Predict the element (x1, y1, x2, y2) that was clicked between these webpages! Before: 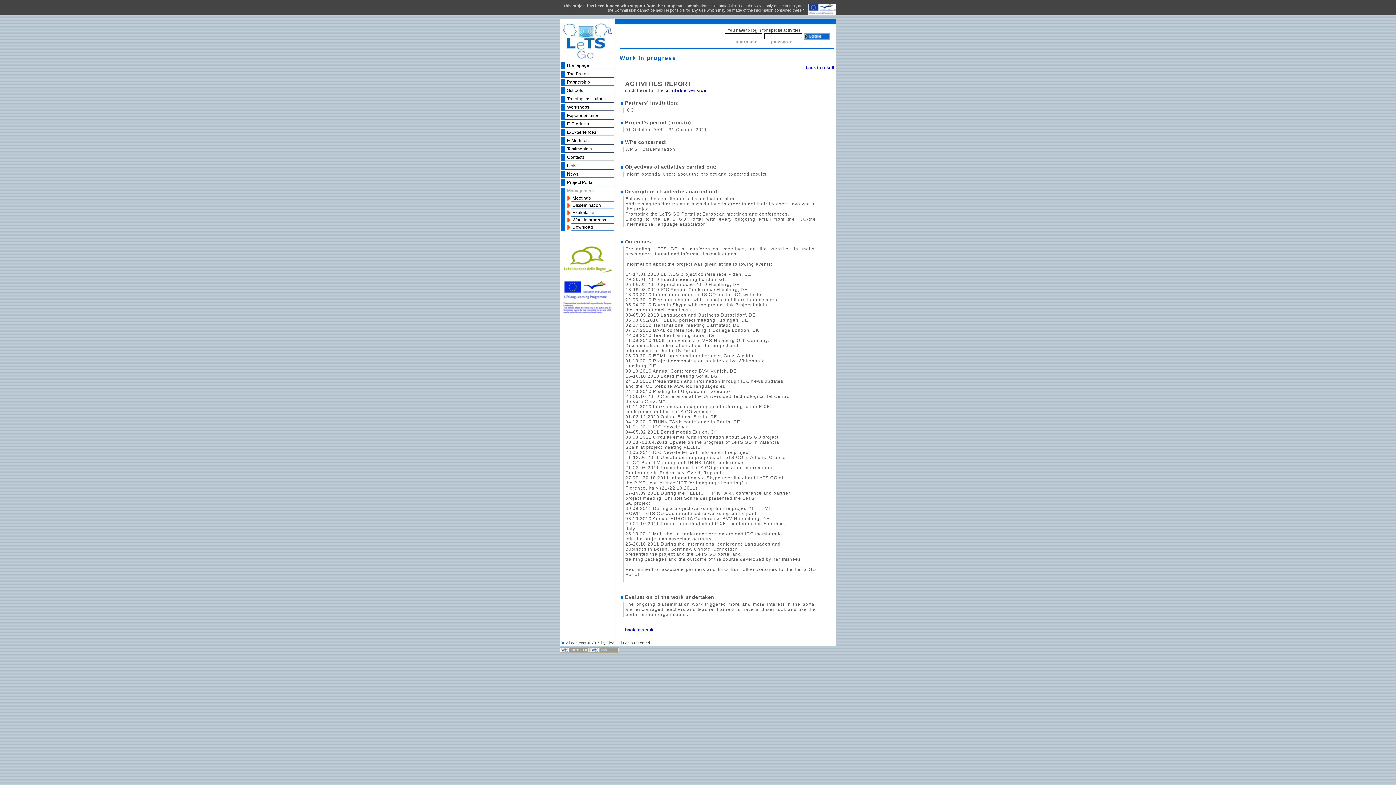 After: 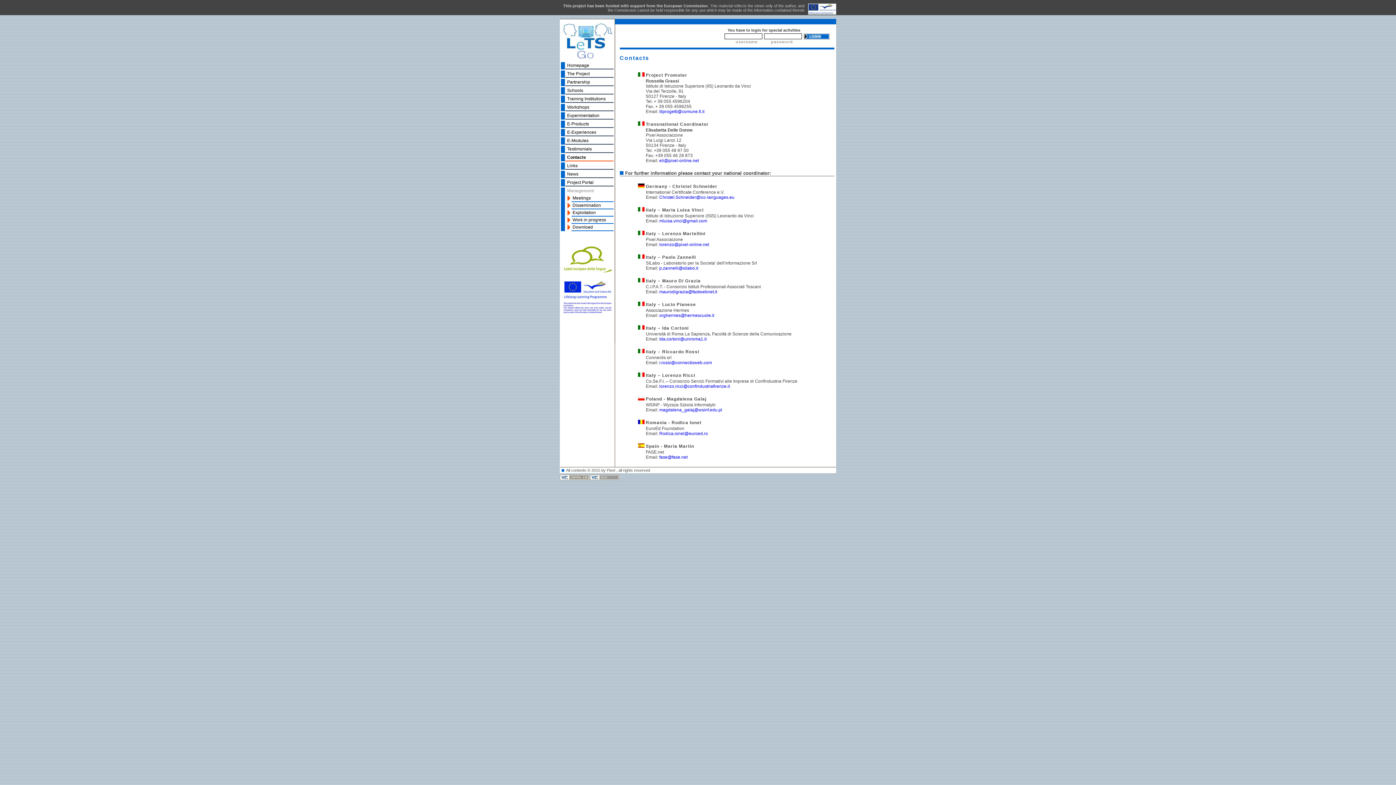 Action: label: Contacts bbox: (561, 154, 584, 160)